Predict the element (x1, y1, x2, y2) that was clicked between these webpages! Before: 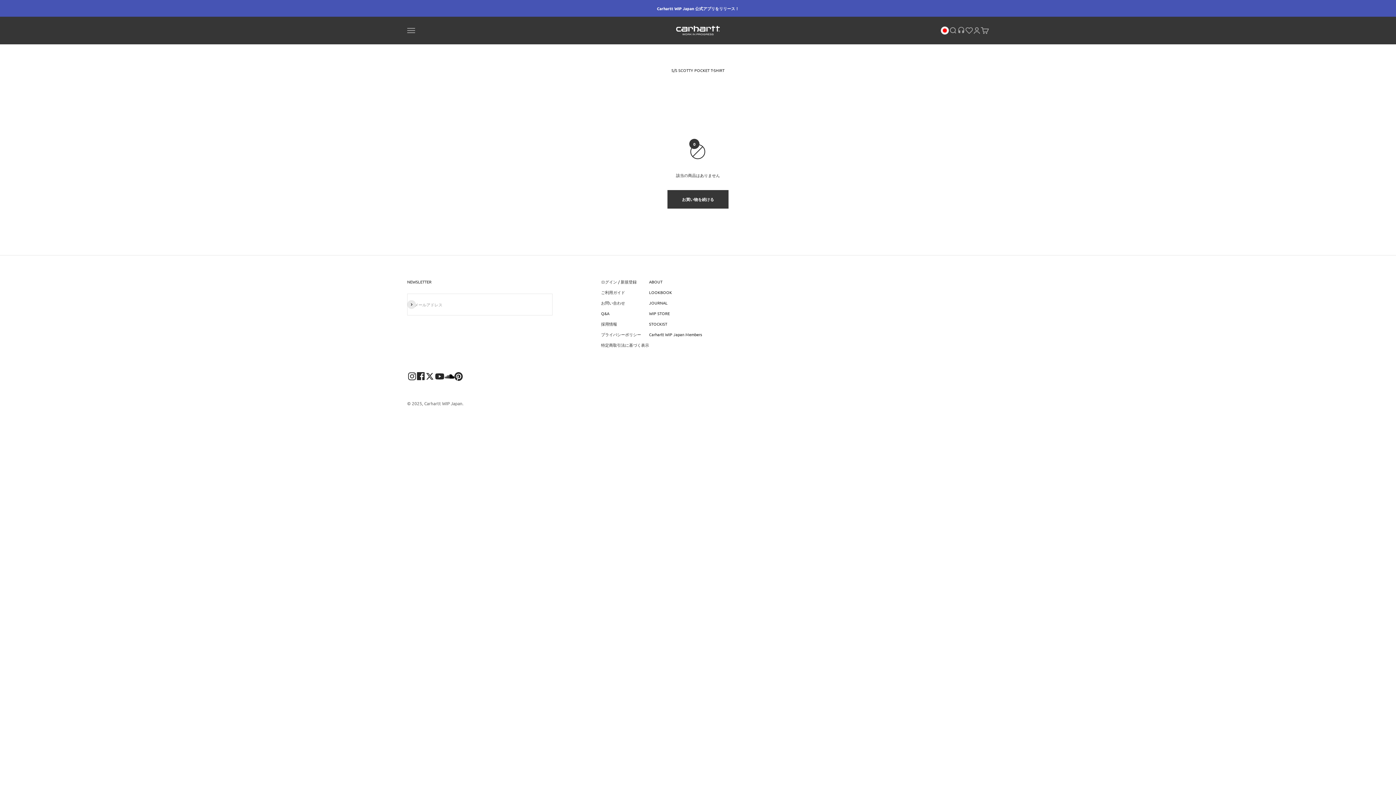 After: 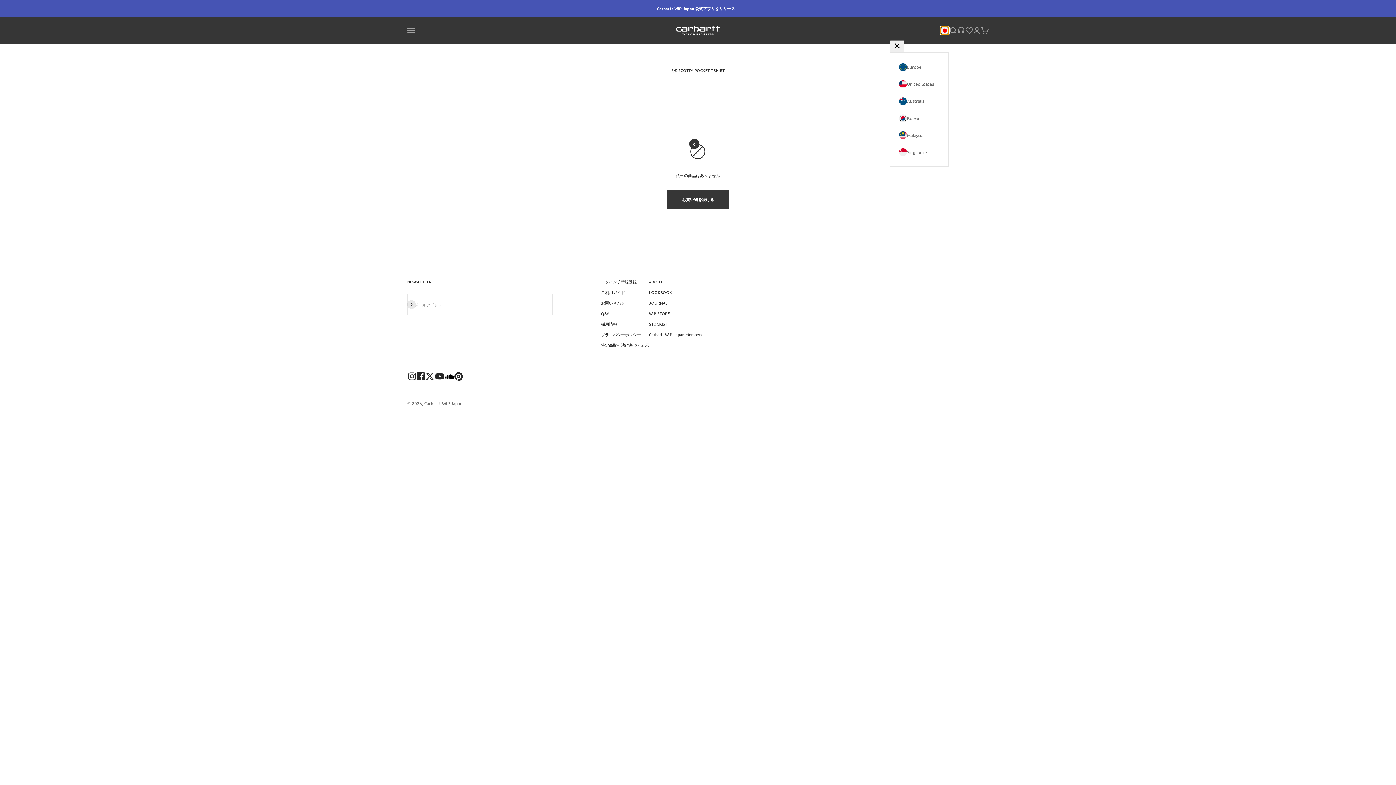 Action: bbox: (941, 26, 949, 34)